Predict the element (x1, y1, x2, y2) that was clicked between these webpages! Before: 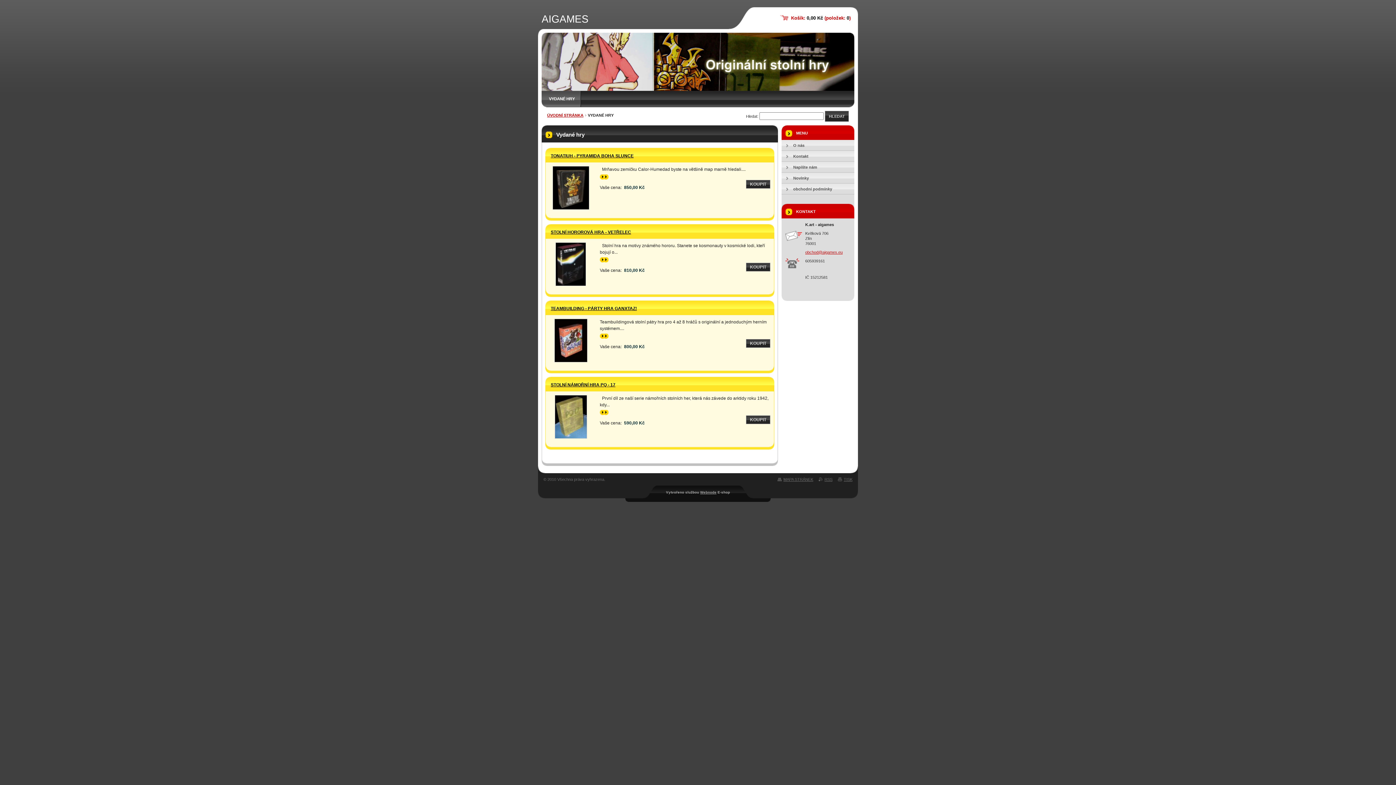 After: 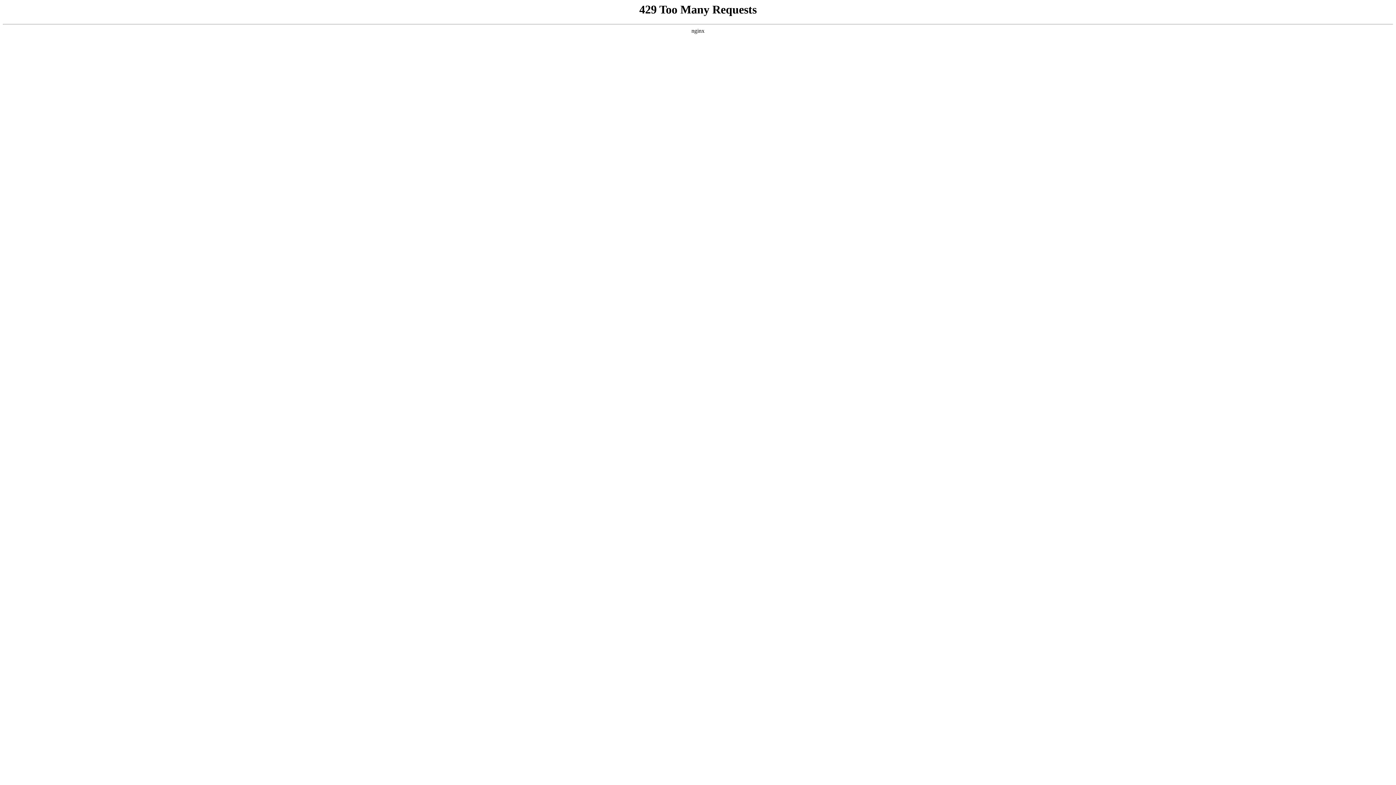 Action: bbox: (700, 490, 716, 494) label: Webnode